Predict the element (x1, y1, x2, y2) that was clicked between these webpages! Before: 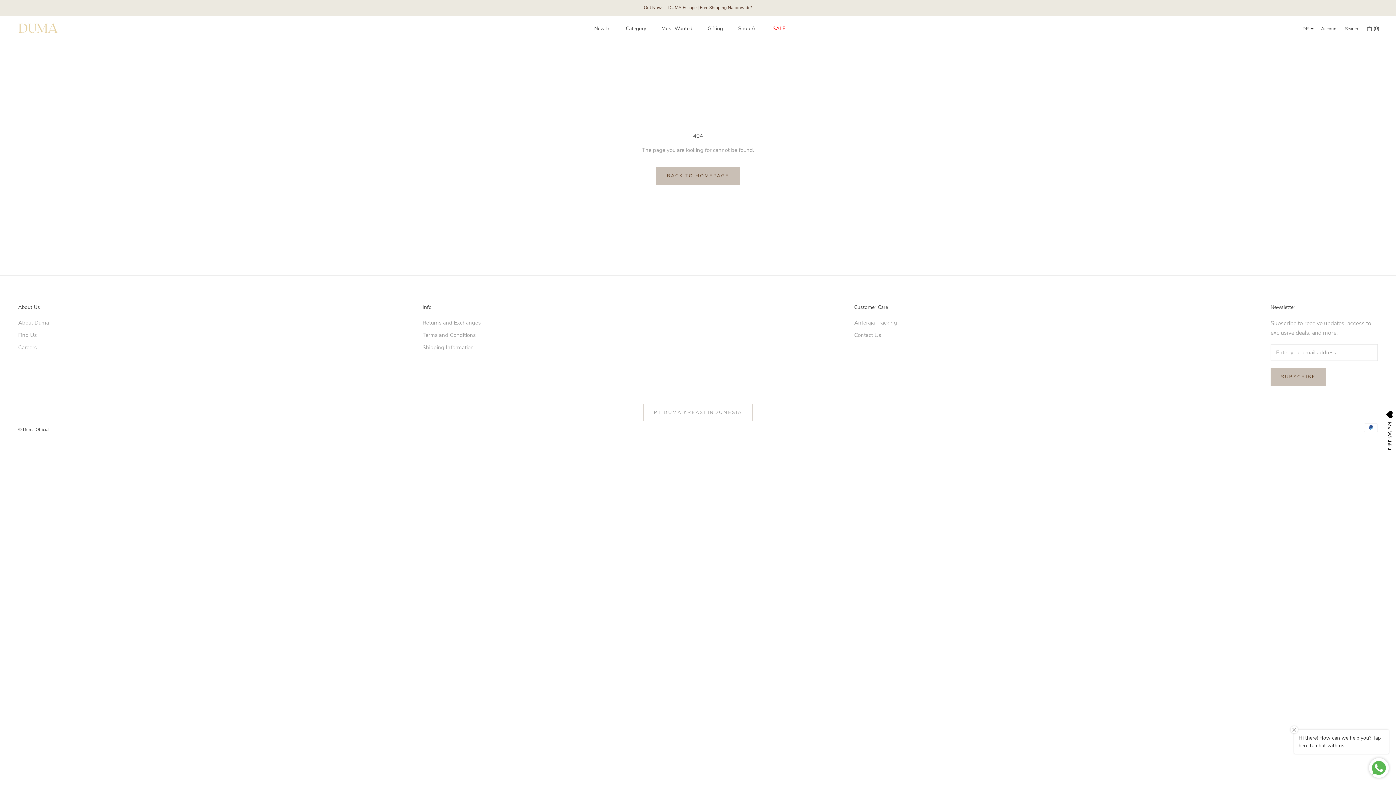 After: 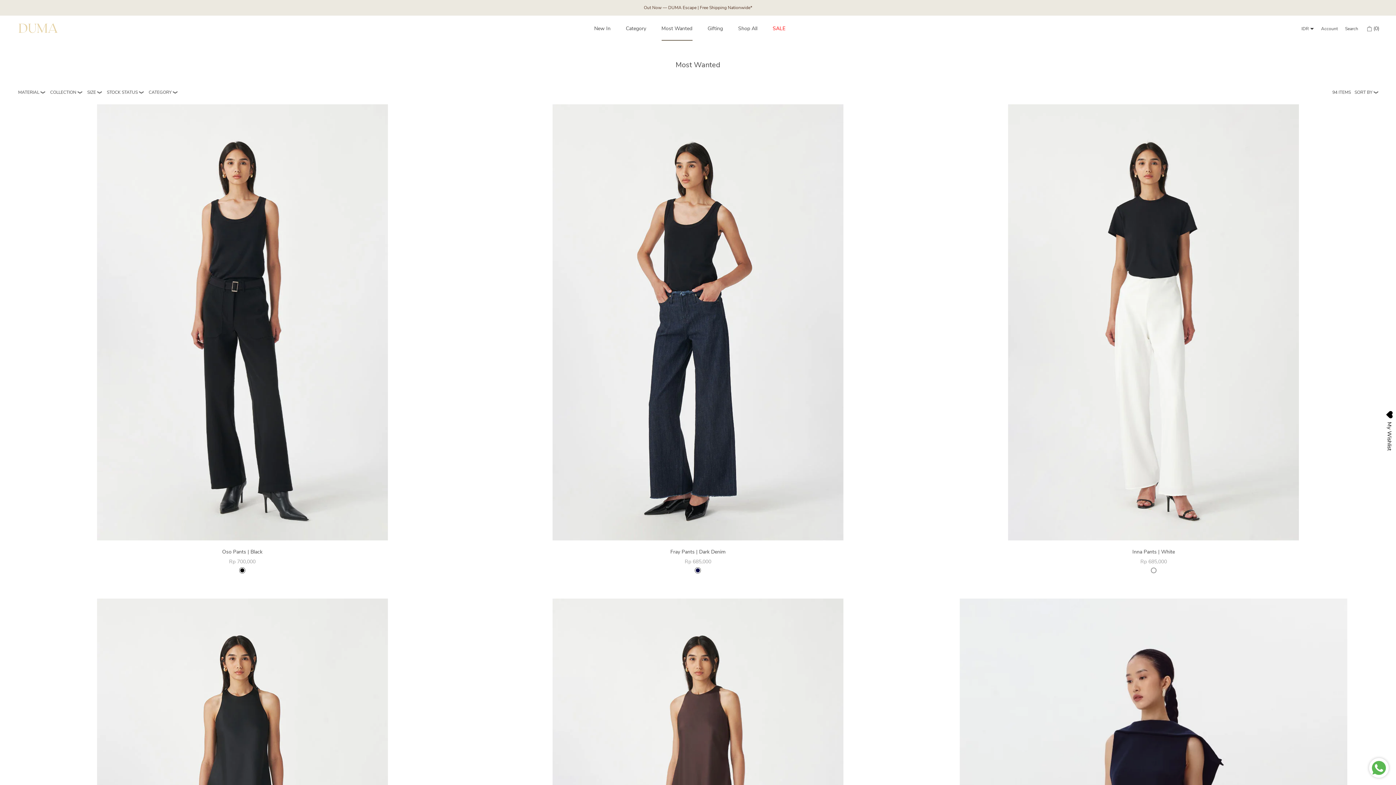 Action: label: Most Wanted
Most Wanted bbox: (661, 24, 692, 31)